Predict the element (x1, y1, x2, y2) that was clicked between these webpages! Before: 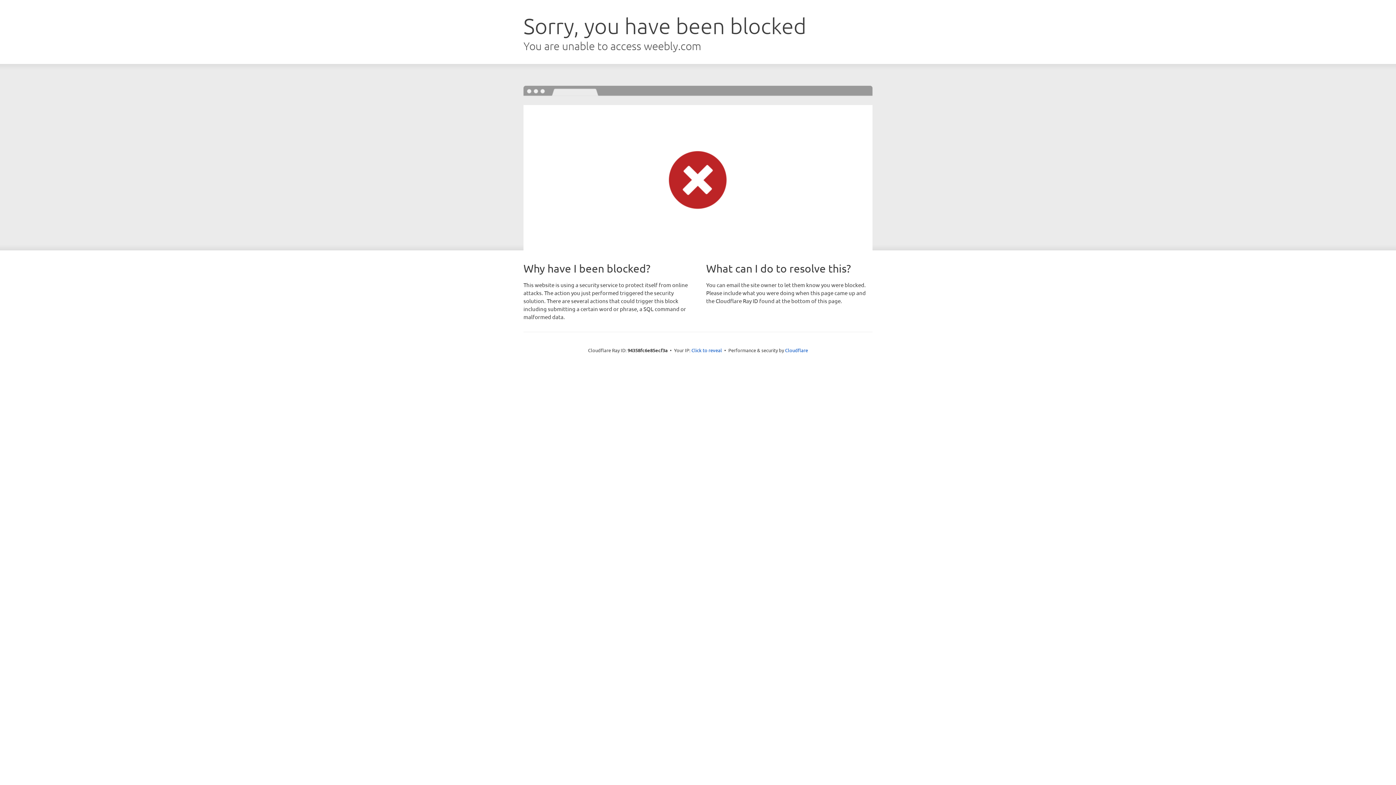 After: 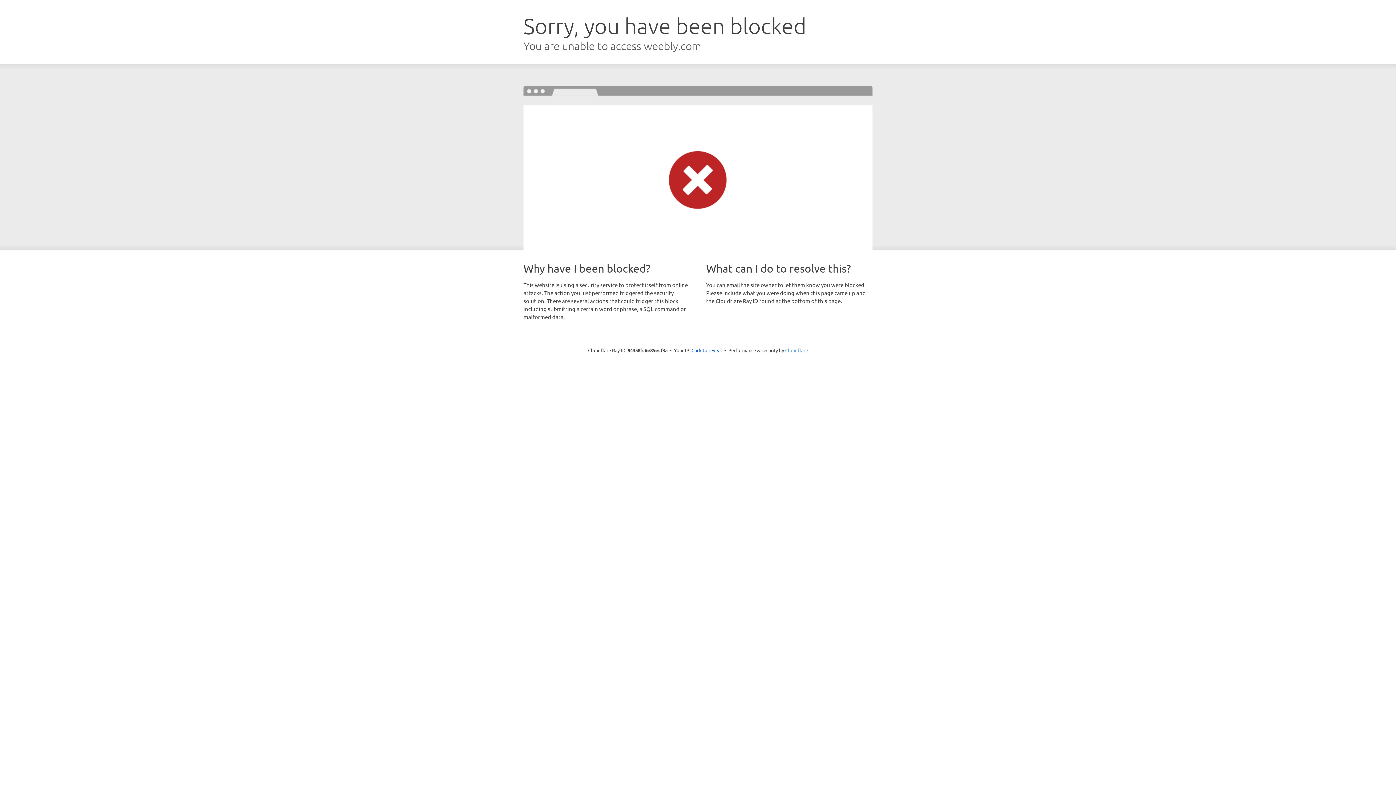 Action: label: Cloudflare bbox: (785, 347, 808, 353)